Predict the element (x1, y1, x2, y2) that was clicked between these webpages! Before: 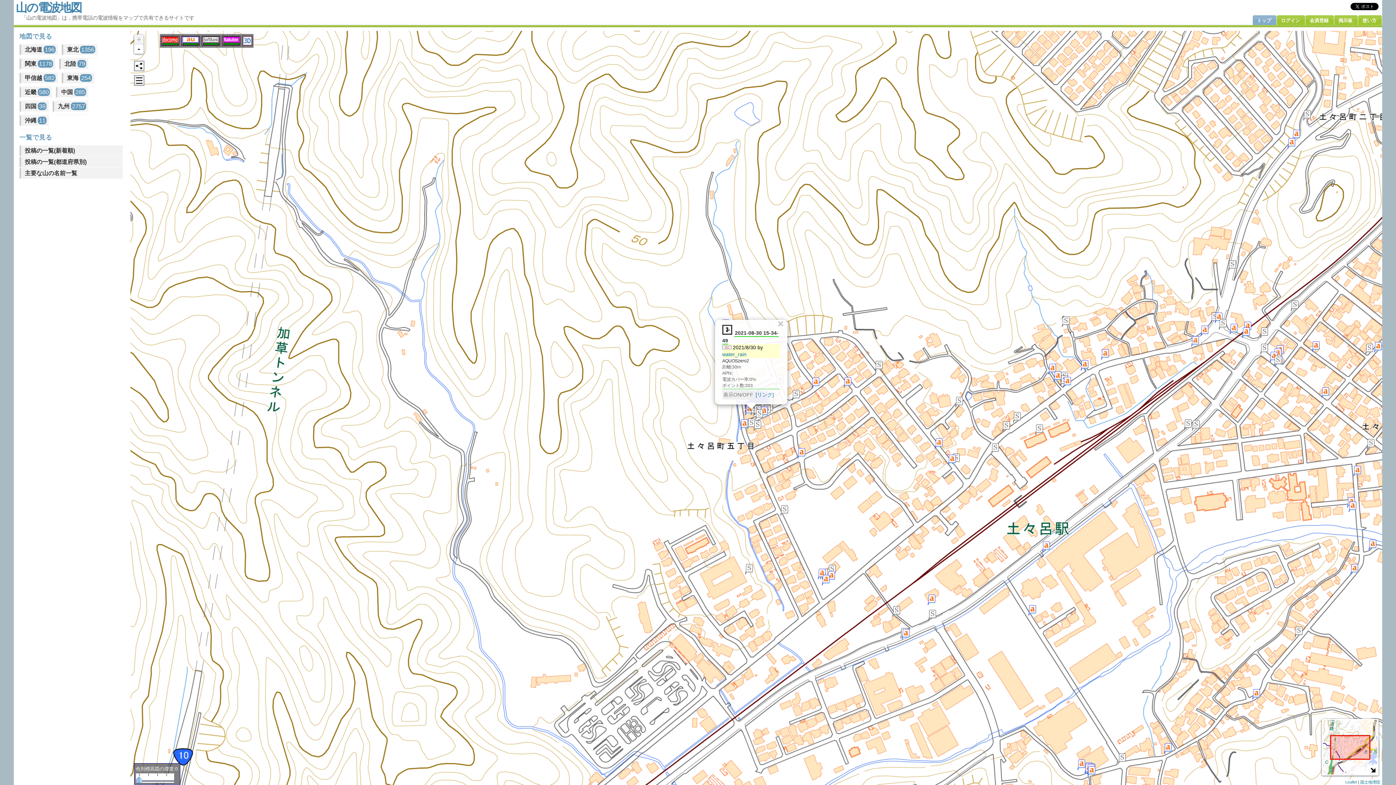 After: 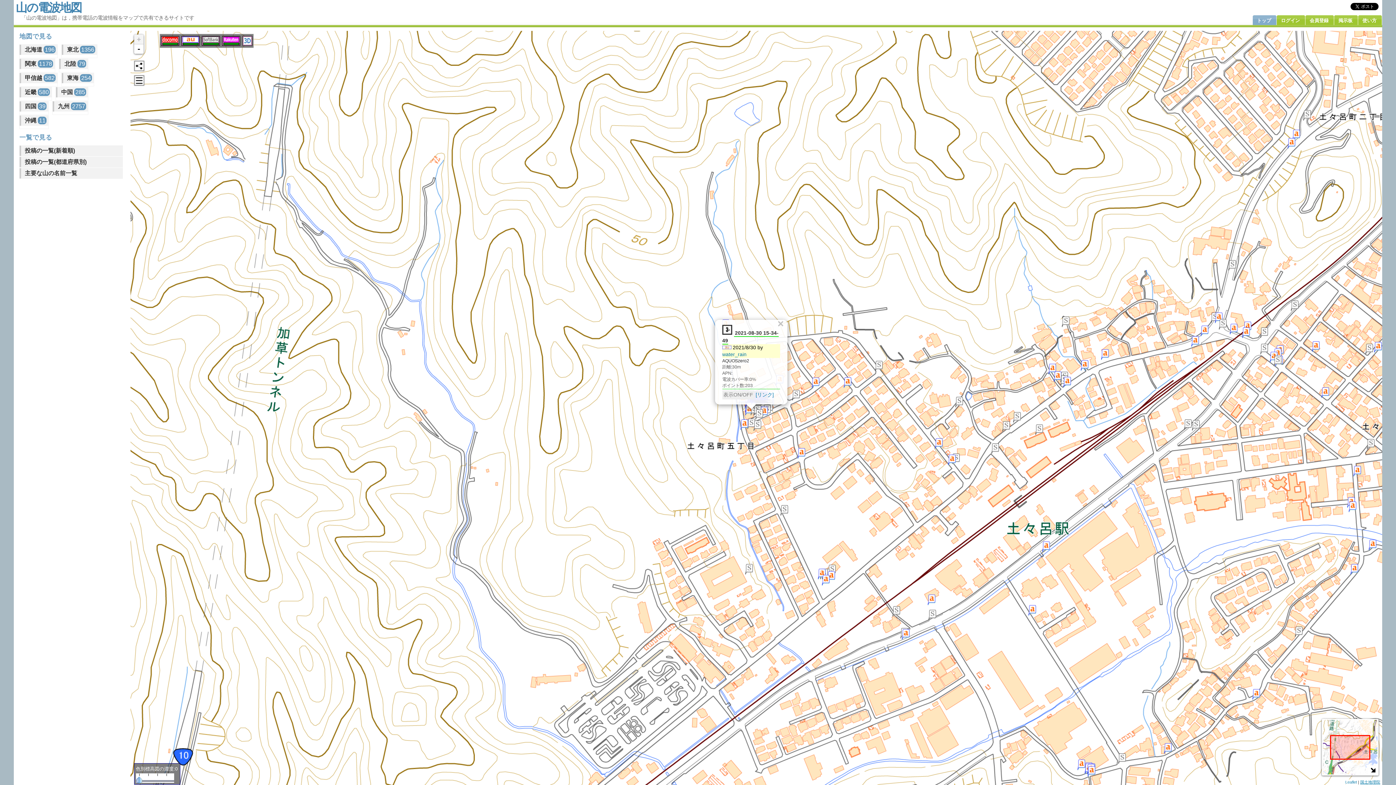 Action: label: 国土地理院 bbox: (1360, 780, 1380, 784)